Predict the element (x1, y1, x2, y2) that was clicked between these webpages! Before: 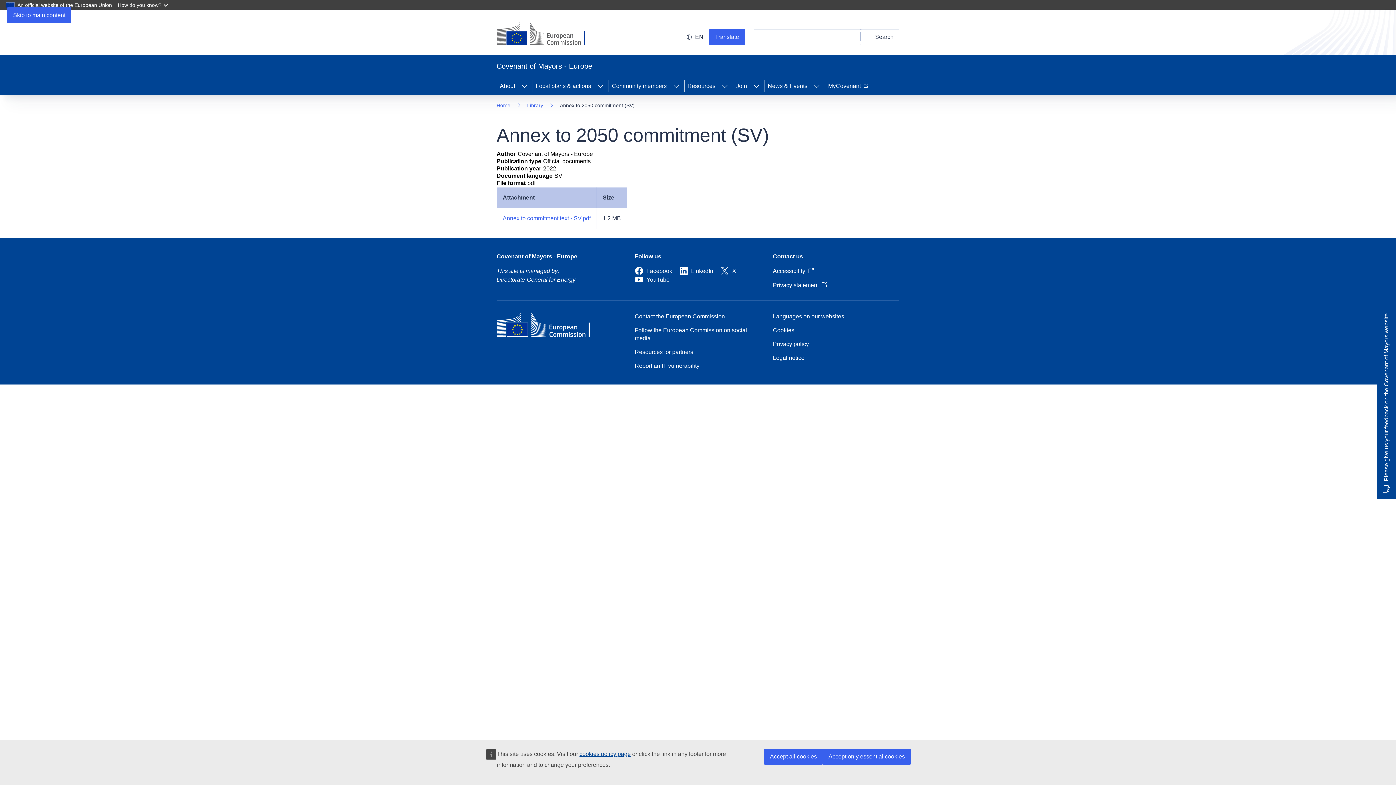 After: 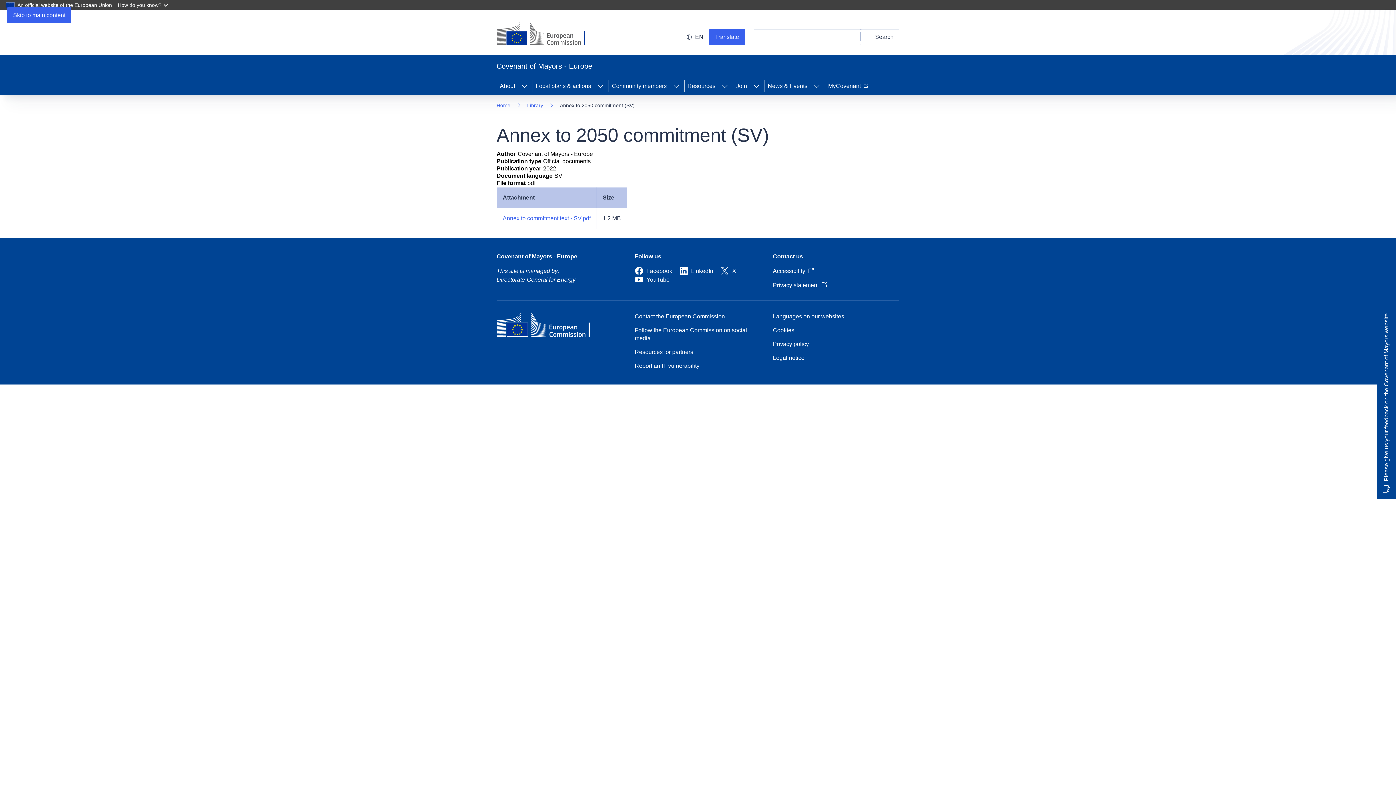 Action: label: Accept all cookies bbox: (764, 749, 822, 765)